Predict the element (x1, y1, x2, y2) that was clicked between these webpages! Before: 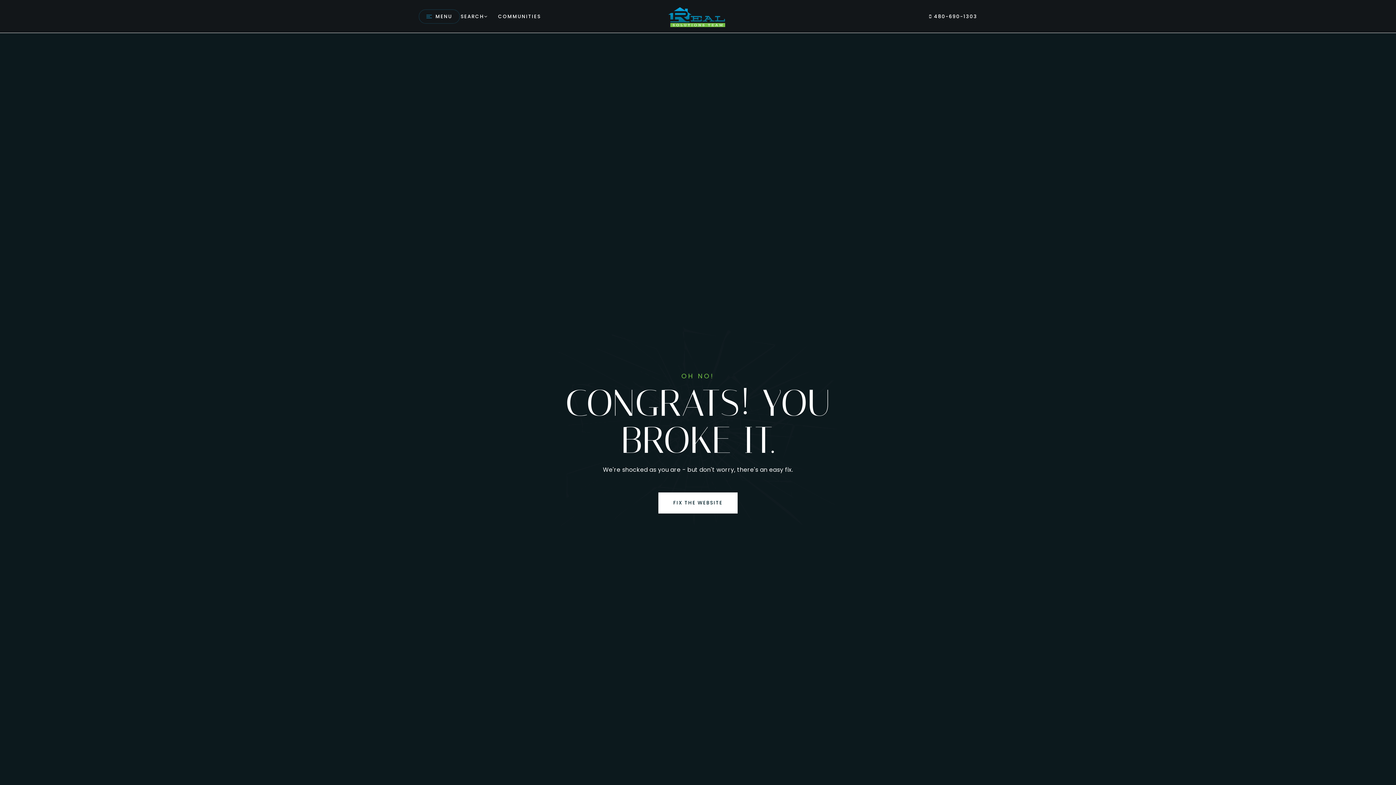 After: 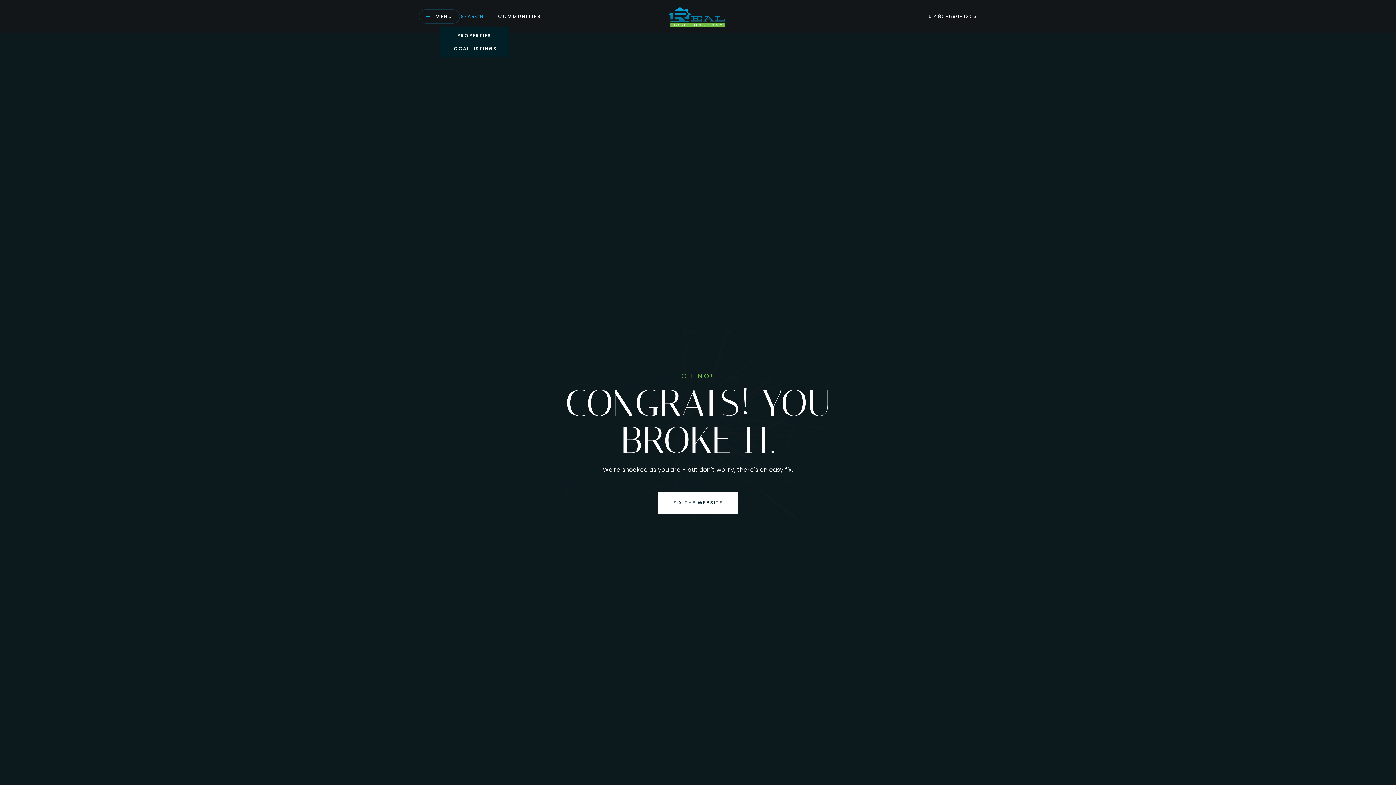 Action: bbox: (455, 9, 493, 23) label: SEARCH